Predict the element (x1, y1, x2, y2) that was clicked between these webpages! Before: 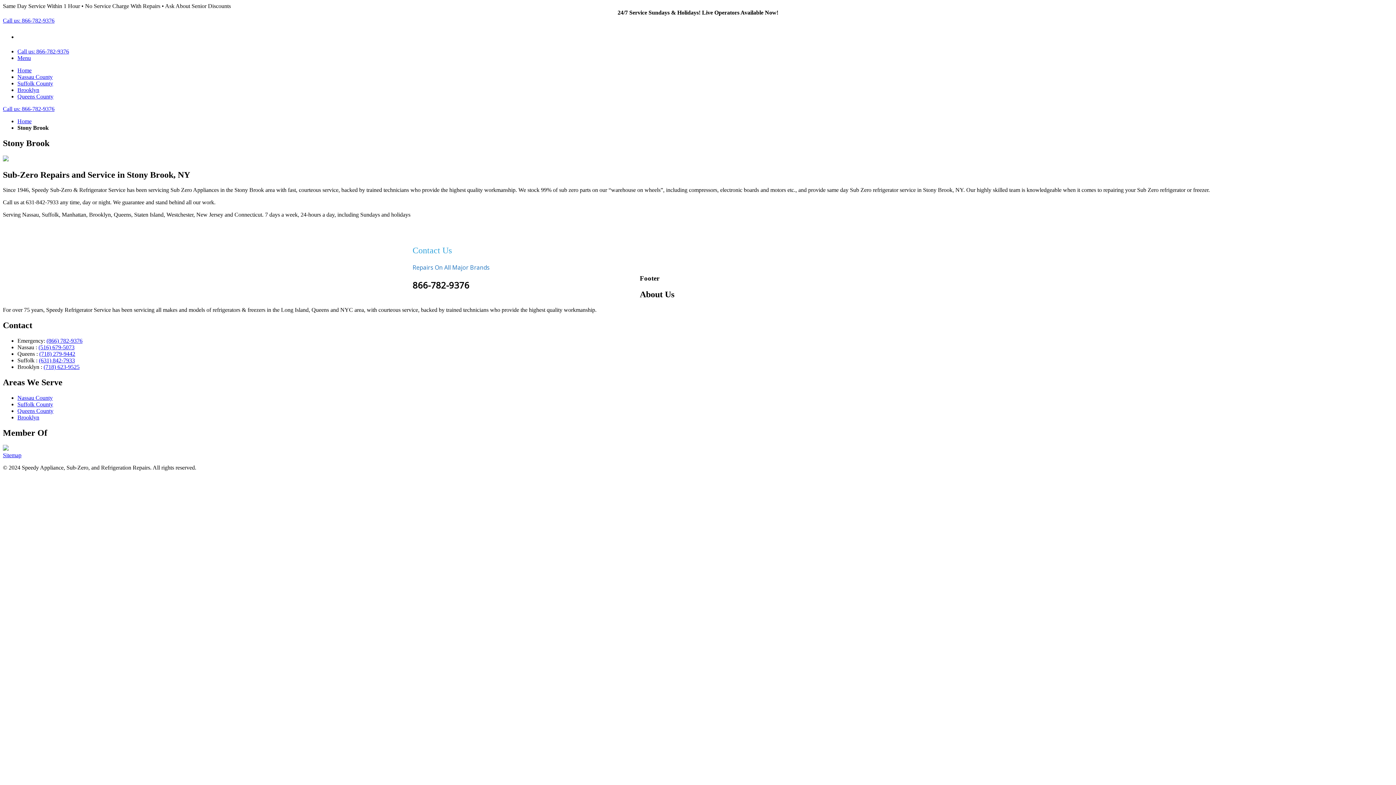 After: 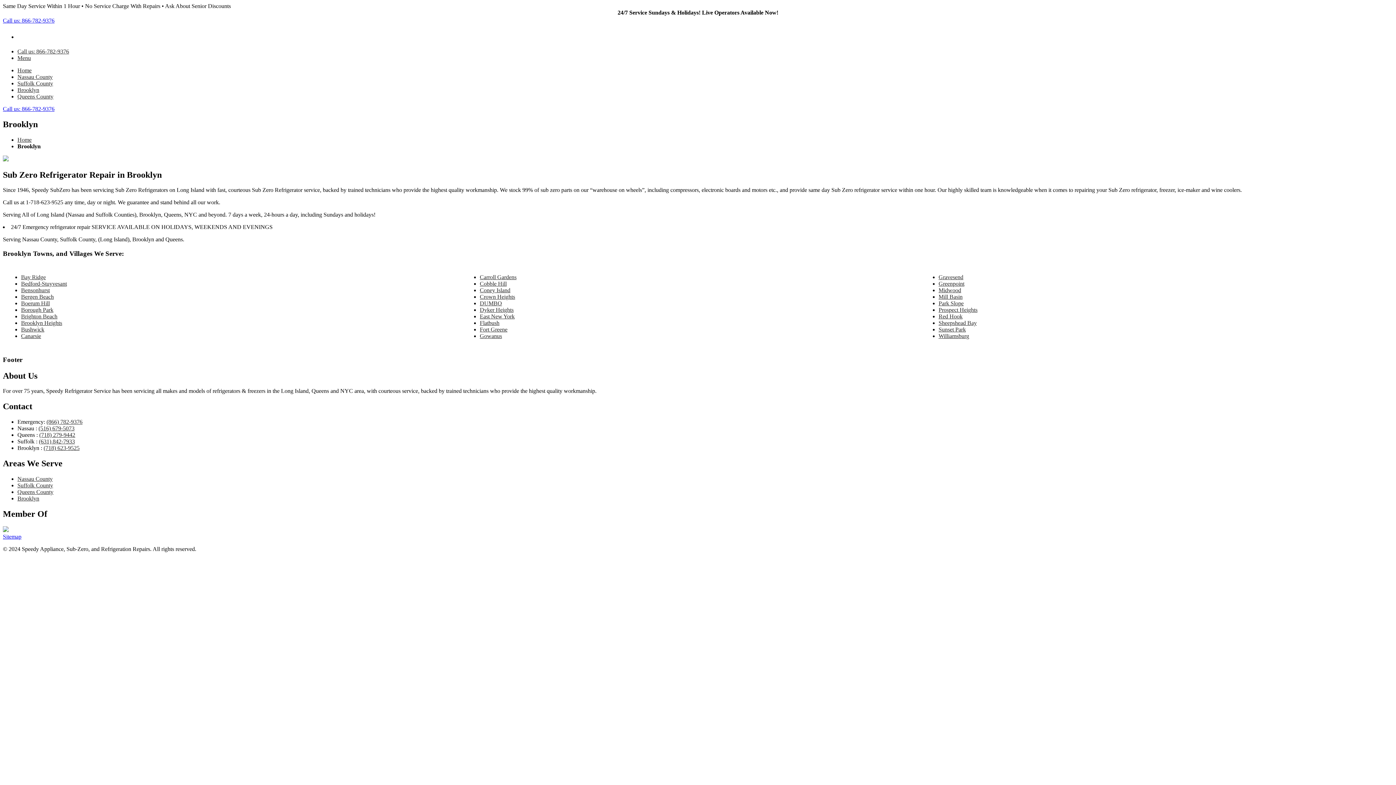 Action: label: Brooklyn bbox: (17, 414, 39, 420)